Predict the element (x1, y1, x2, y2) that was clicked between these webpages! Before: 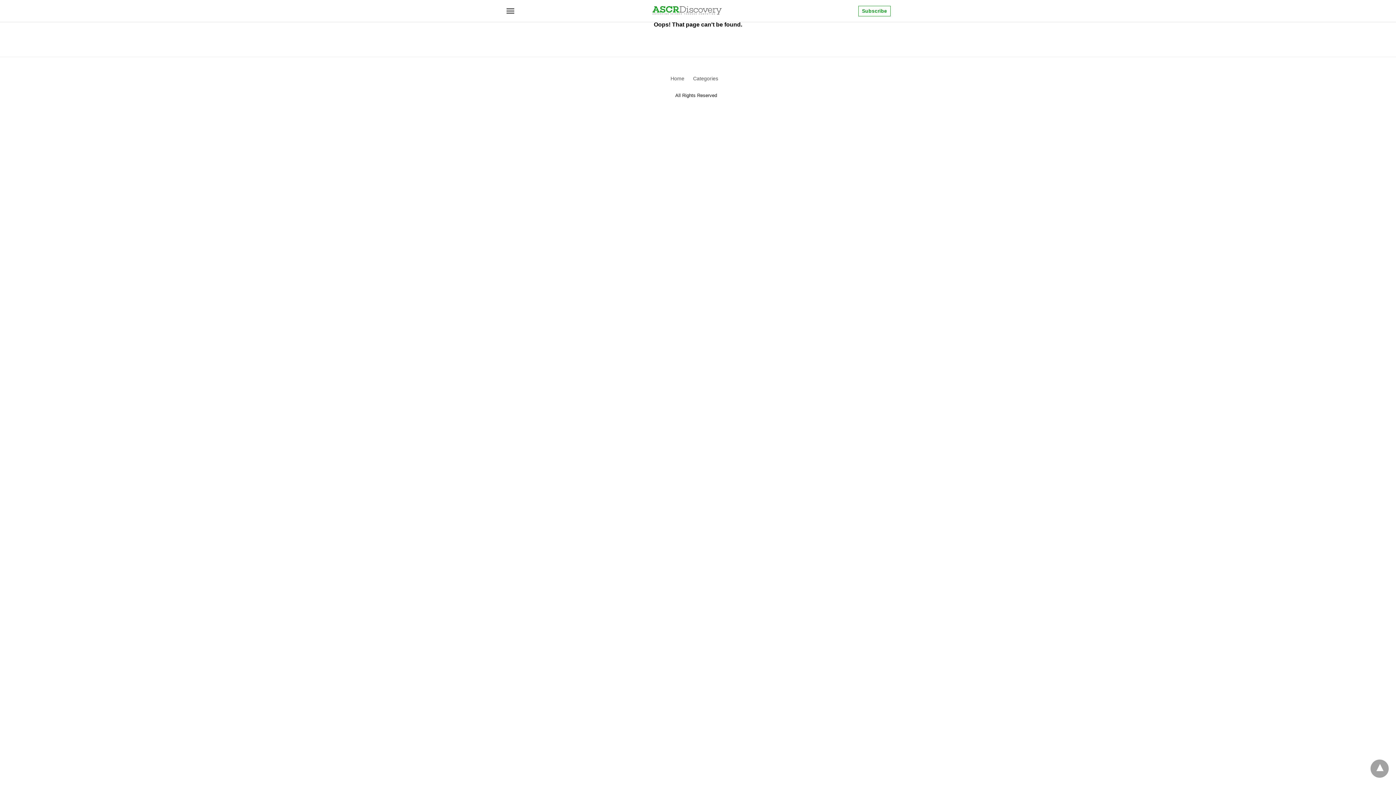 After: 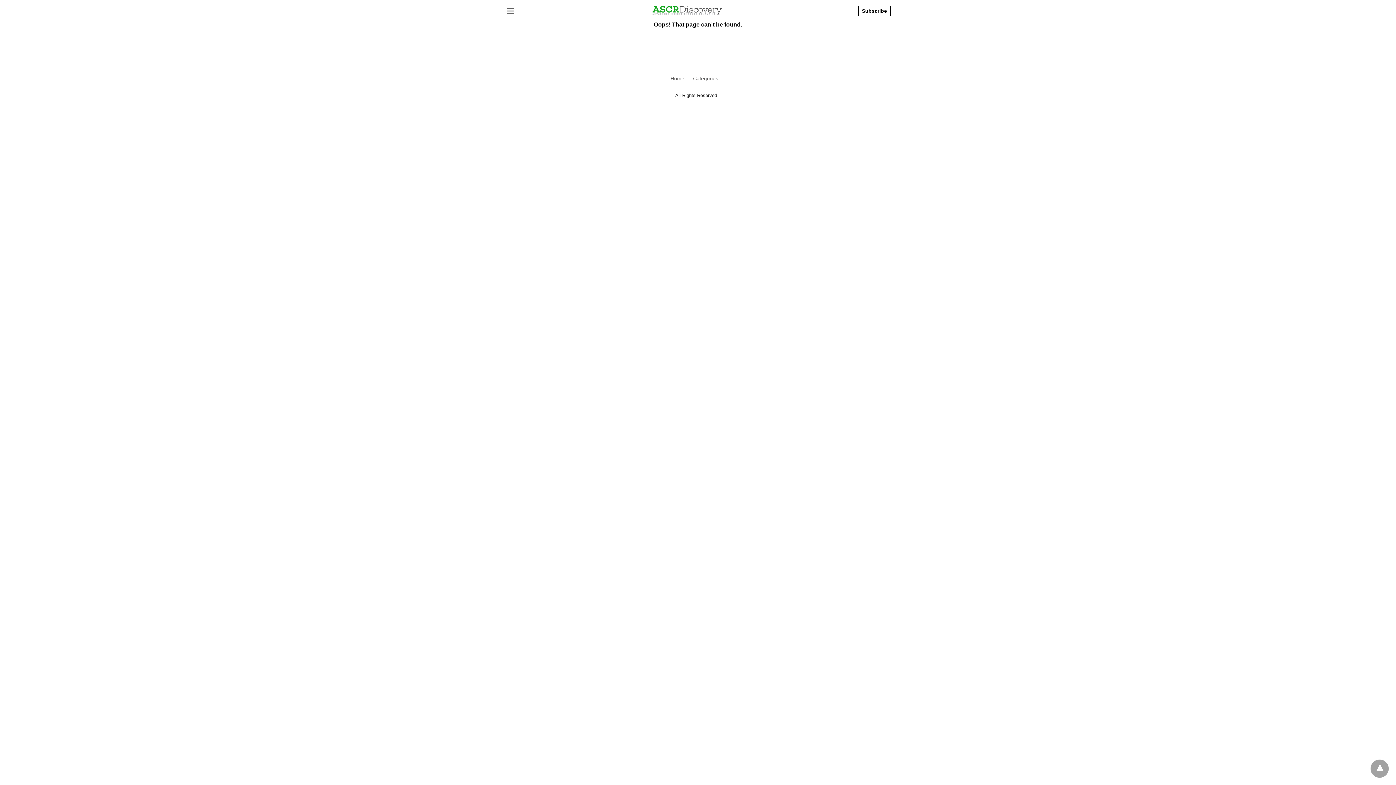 Action: bbox: (858, 5, 890, 16) label: Subscribe